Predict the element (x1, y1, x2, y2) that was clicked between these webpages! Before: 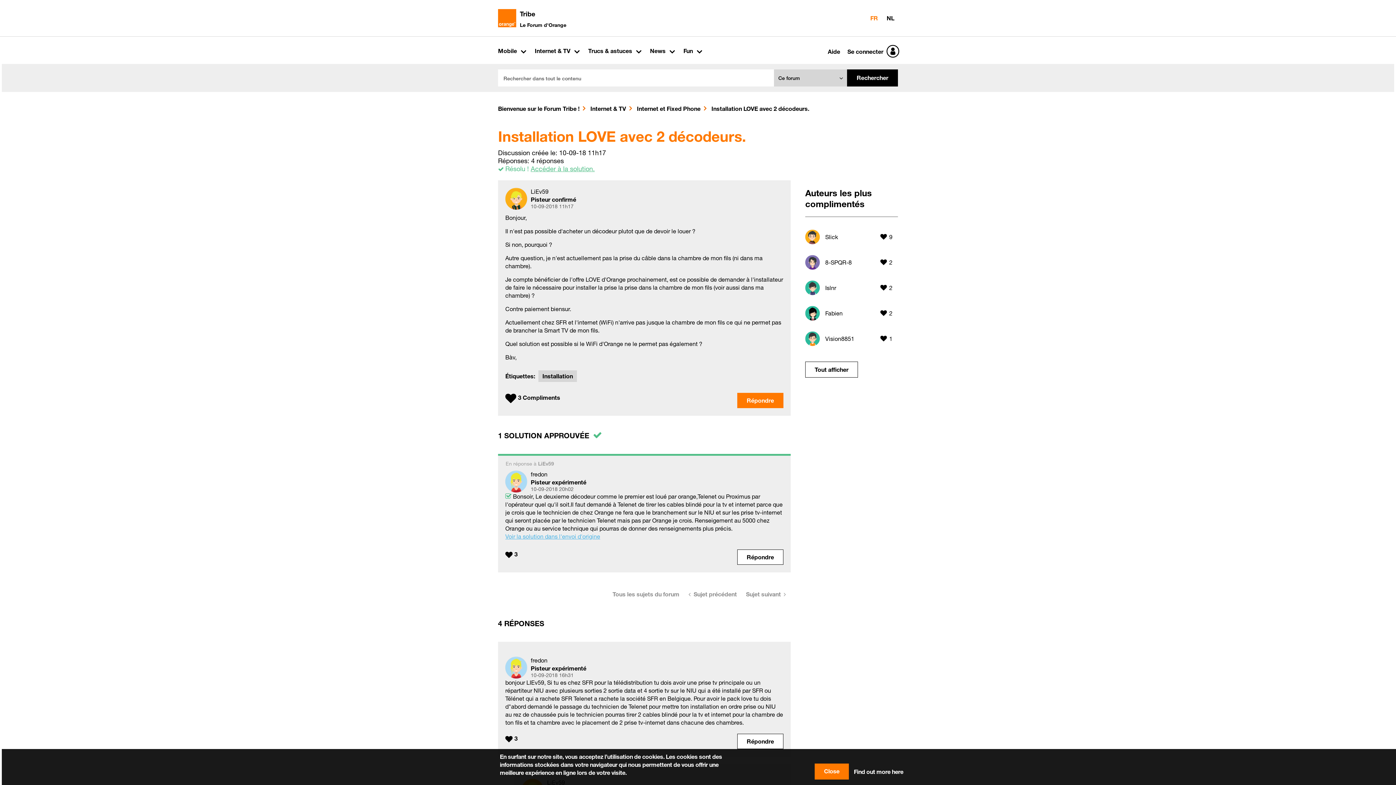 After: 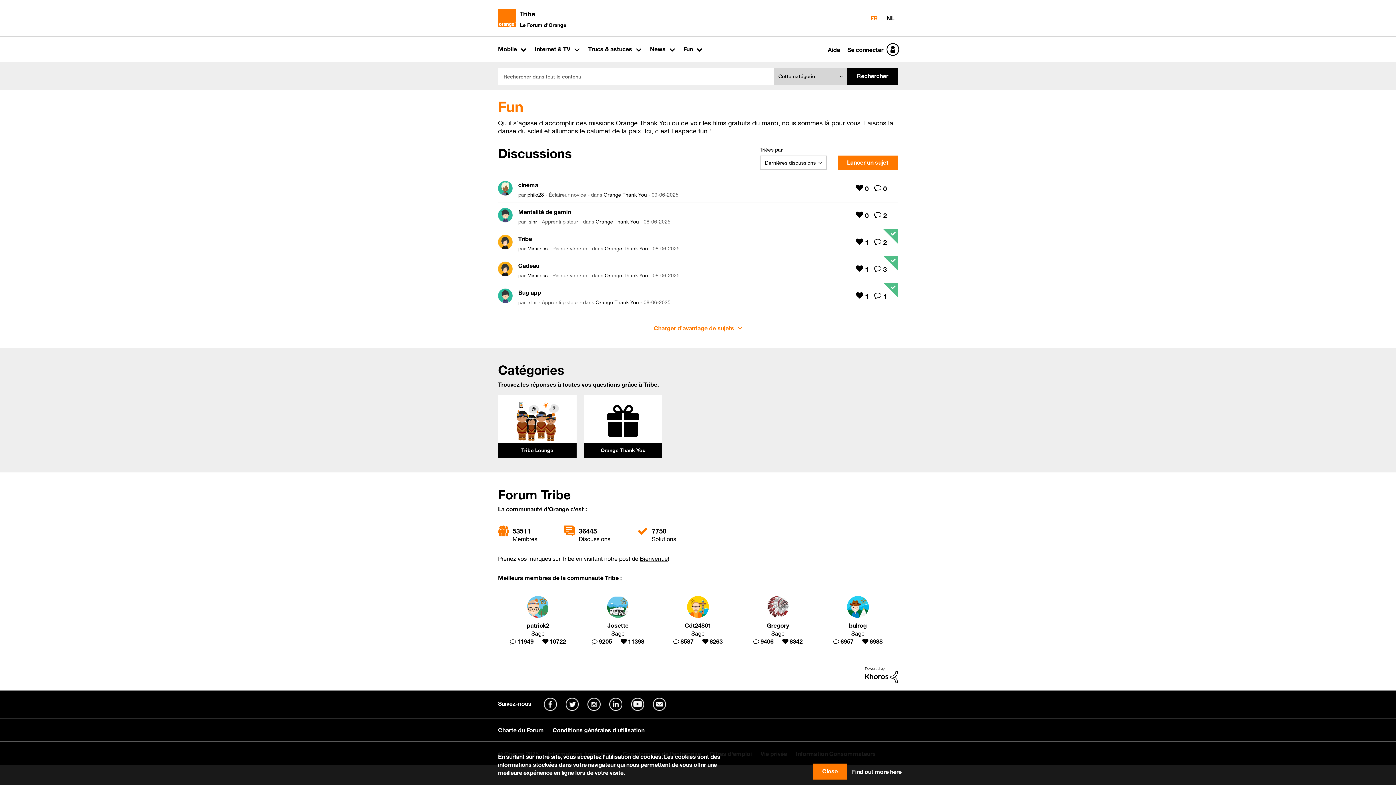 Action: label: Fun bbox: (680, 44, 705, 58)